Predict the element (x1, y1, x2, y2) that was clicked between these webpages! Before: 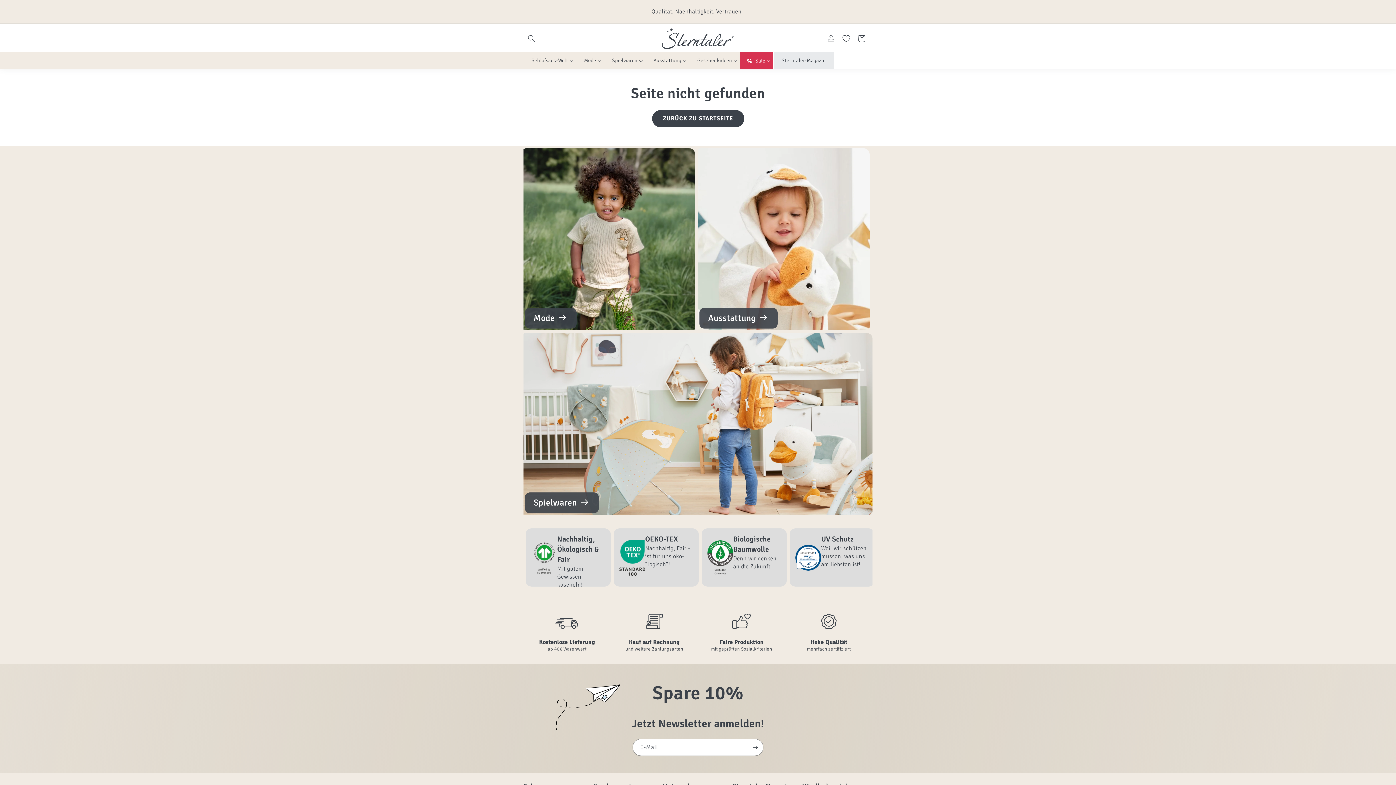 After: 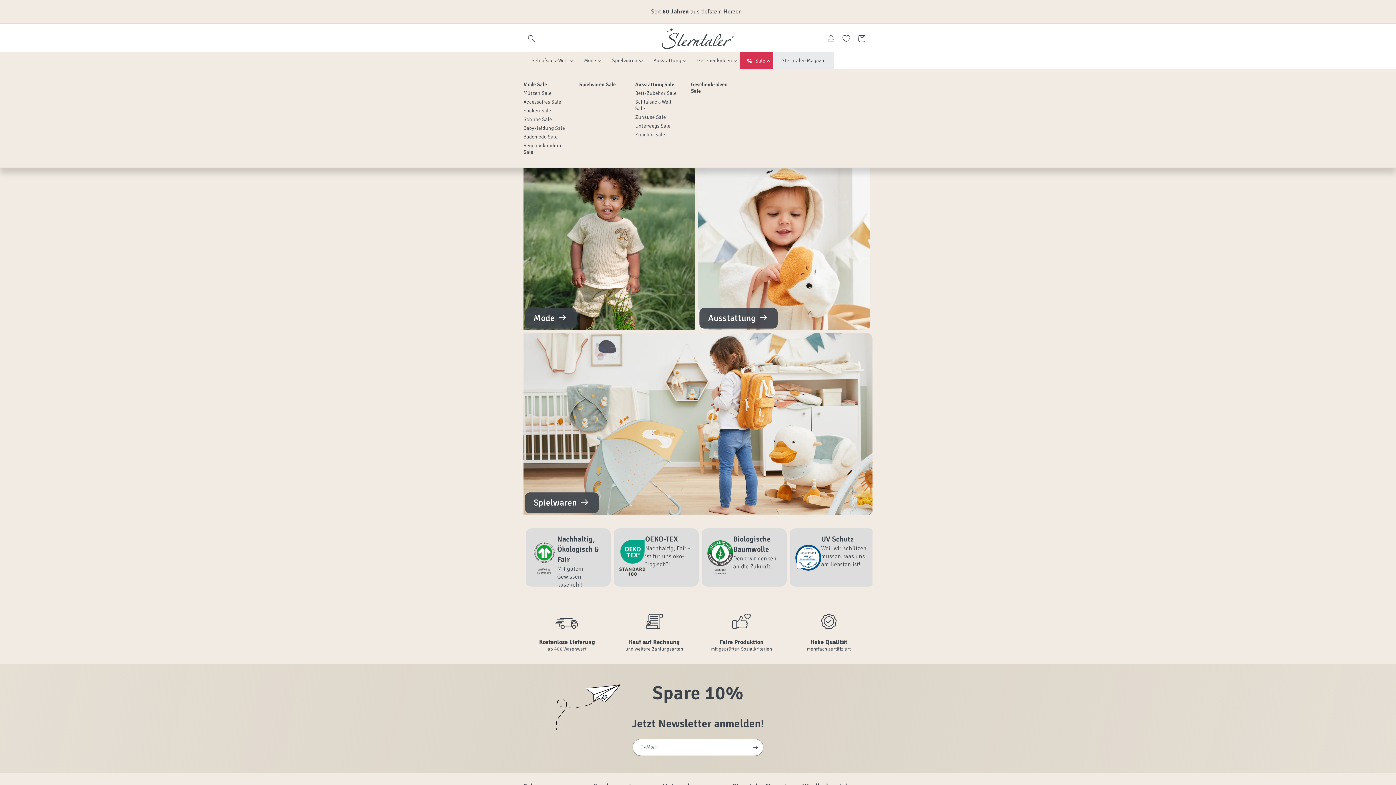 Action: label: Sale bbox: (740, 52, 773, 69)